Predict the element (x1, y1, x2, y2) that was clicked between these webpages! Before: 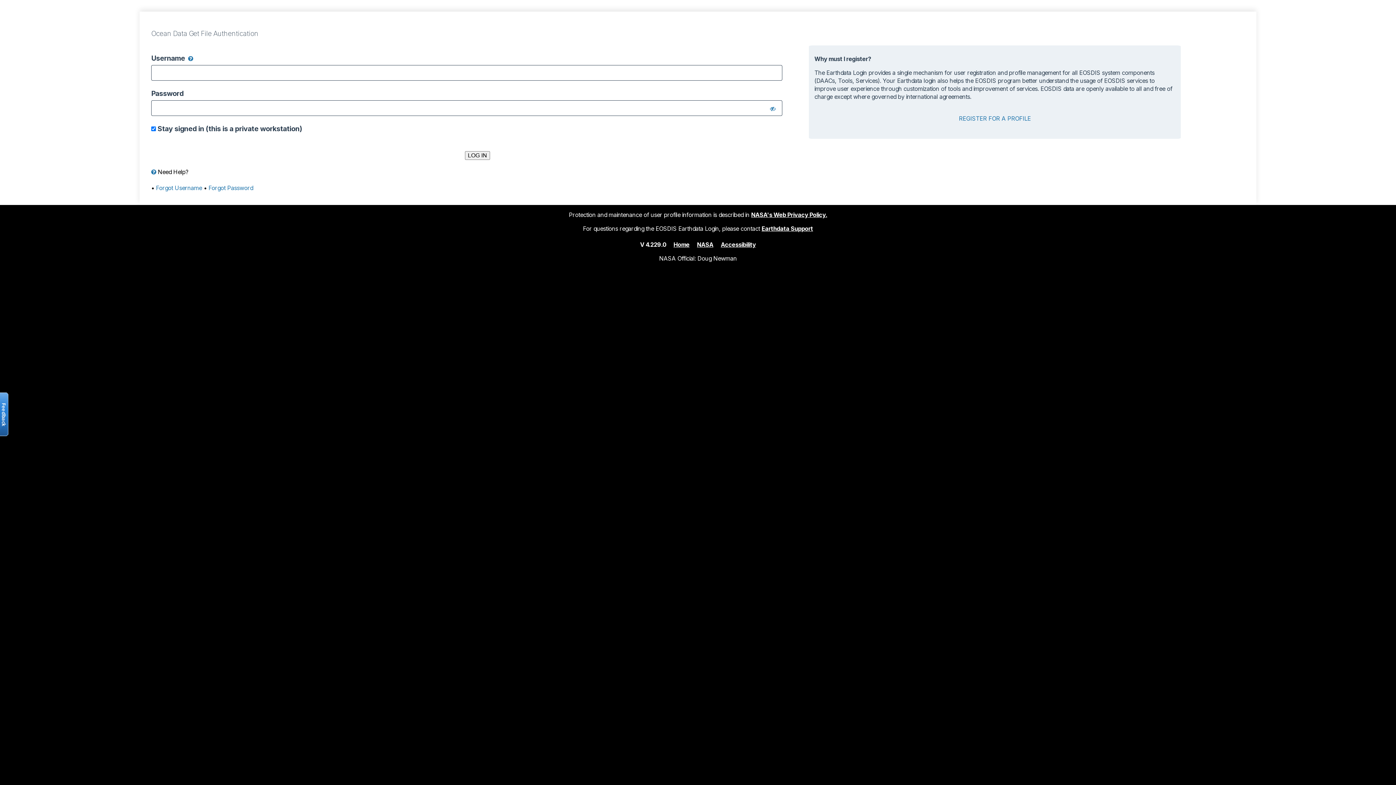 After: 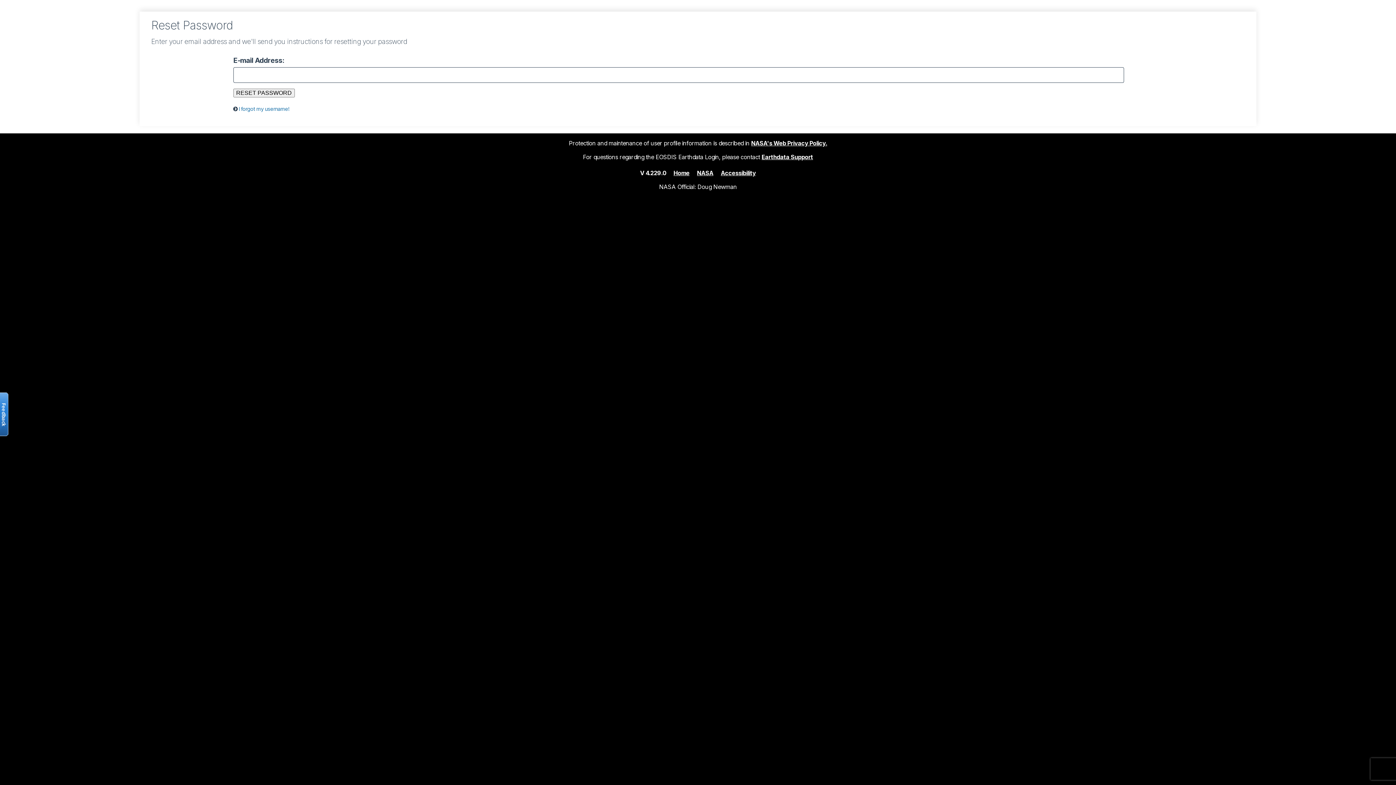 Action: label: Forgot Password bbox: (208, 184, 253, 191)